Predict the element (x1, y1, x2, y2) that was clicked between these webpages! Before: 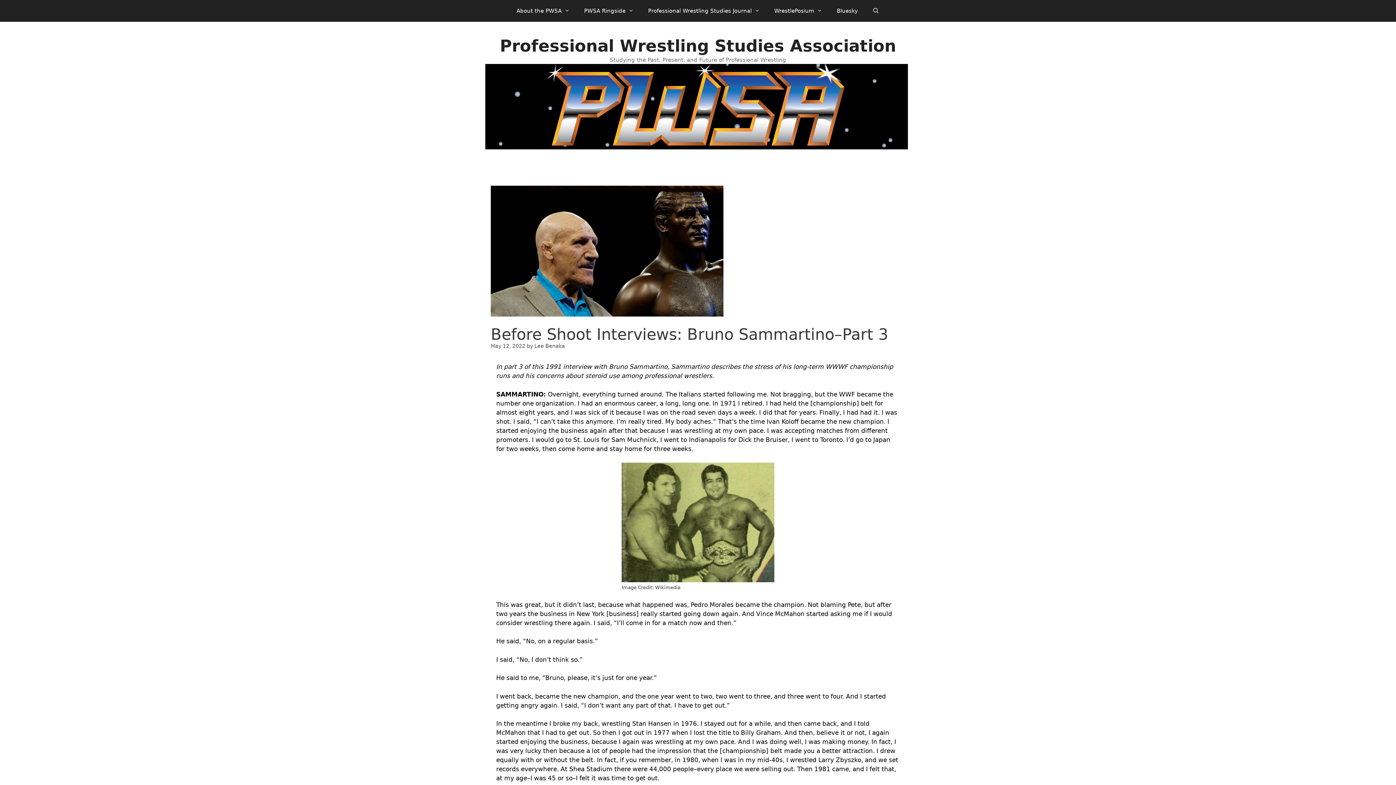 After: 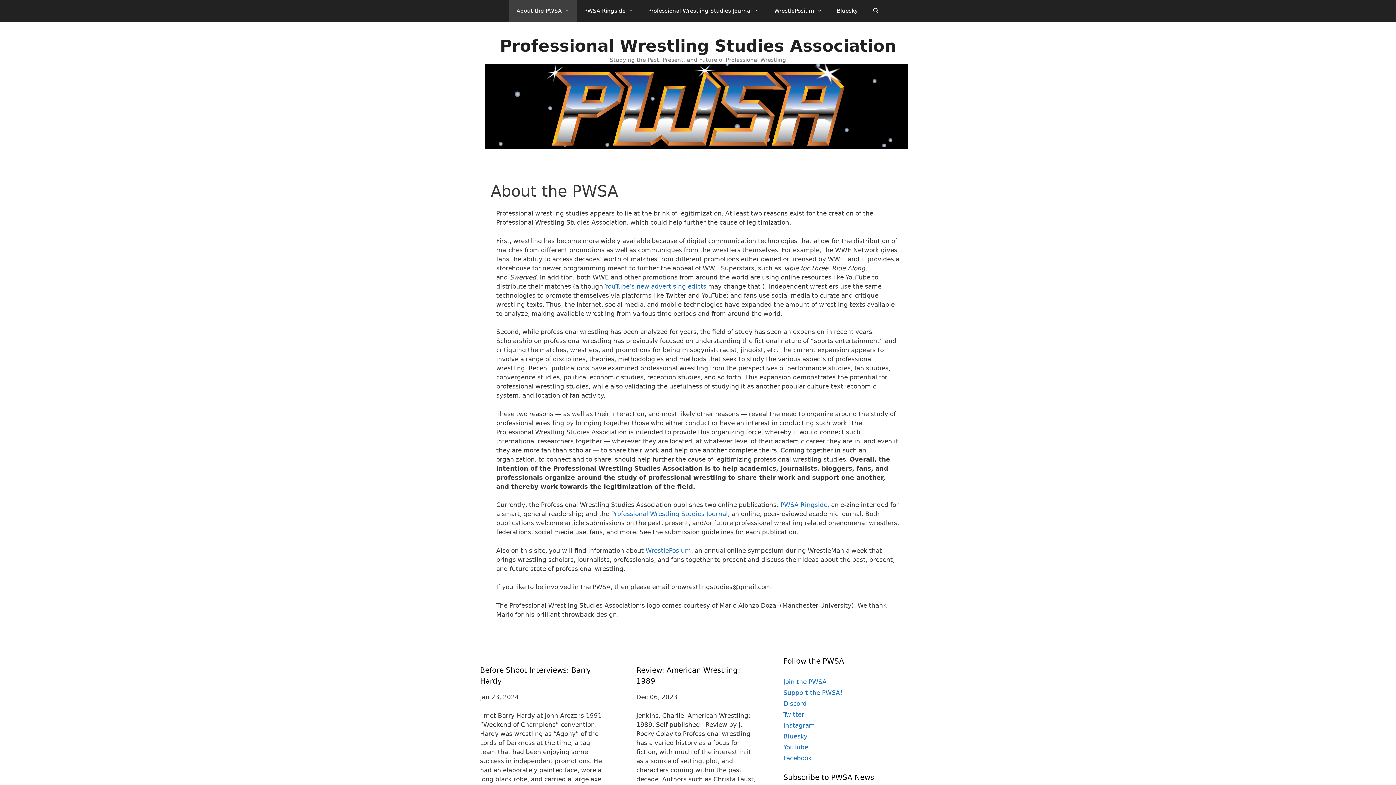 Action: label: About the PWSA bbox: (509, 0, 577, 21)